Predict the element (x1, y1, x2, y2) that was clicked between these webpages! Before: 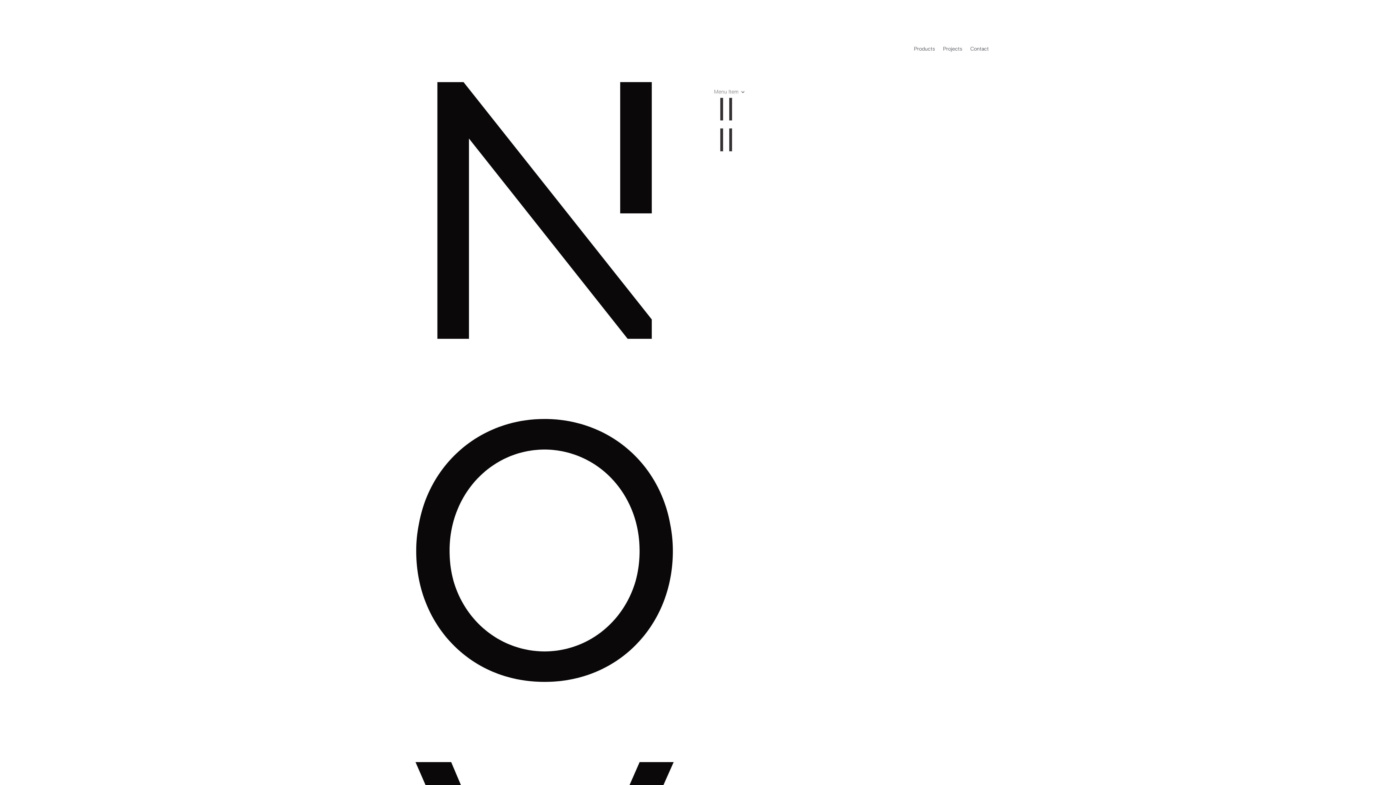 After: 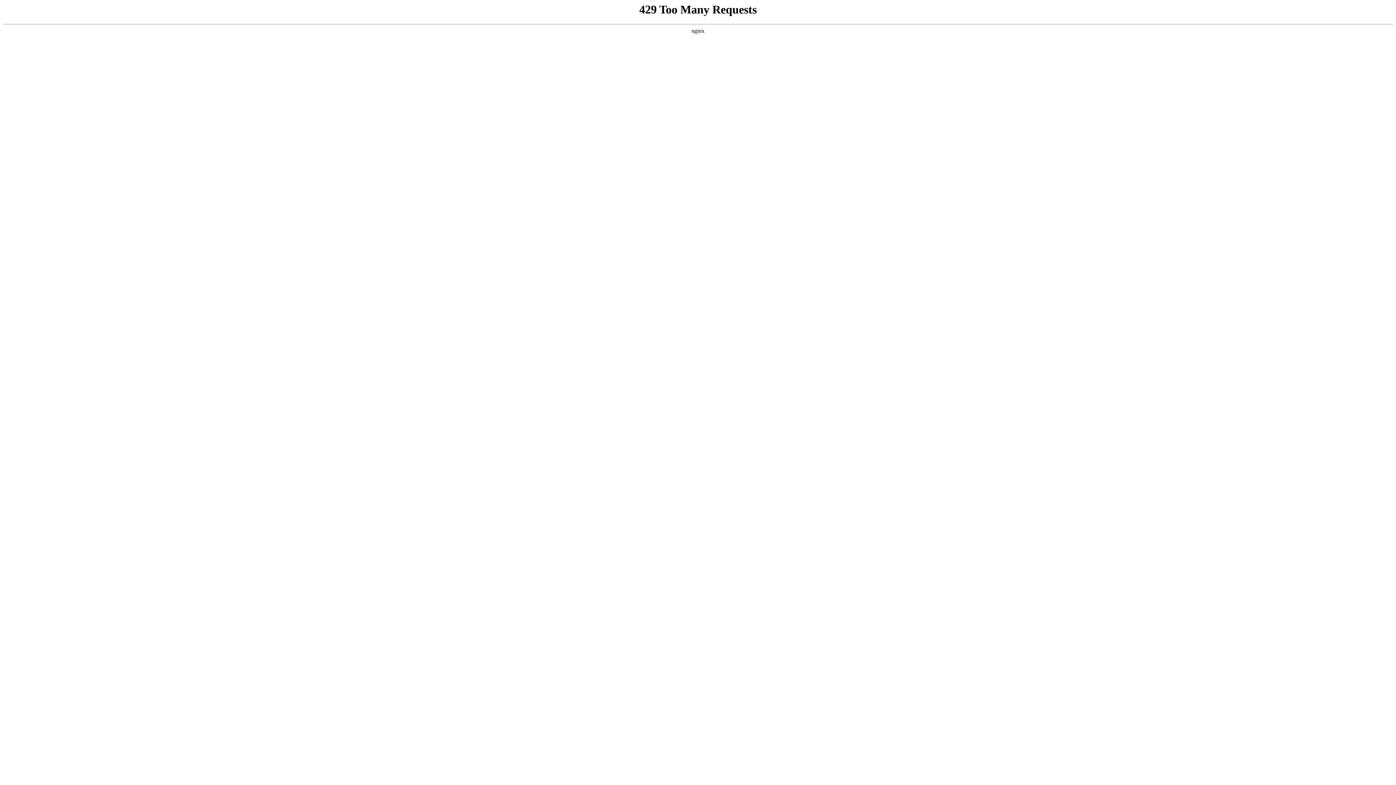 Action: label: Products bbox: (914, 46, 935, 54)